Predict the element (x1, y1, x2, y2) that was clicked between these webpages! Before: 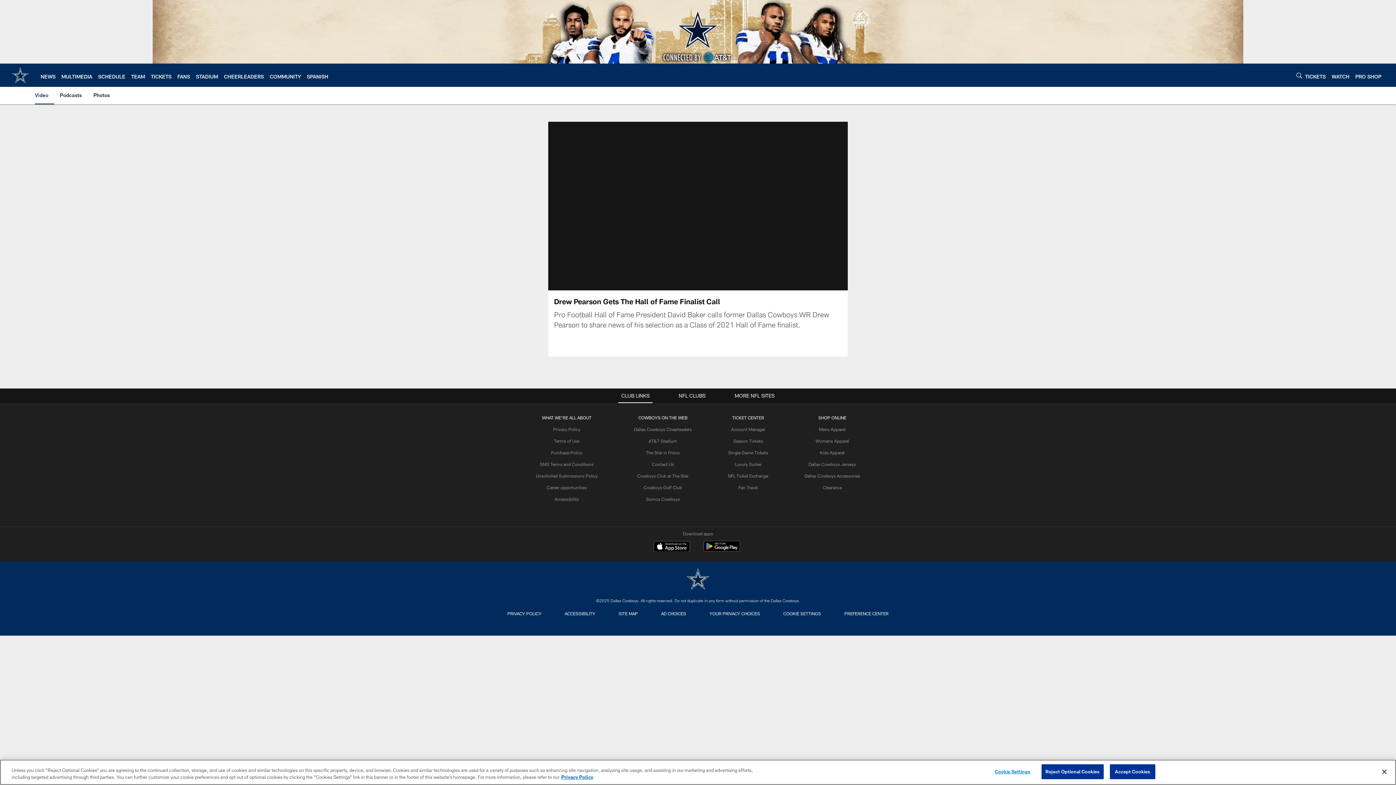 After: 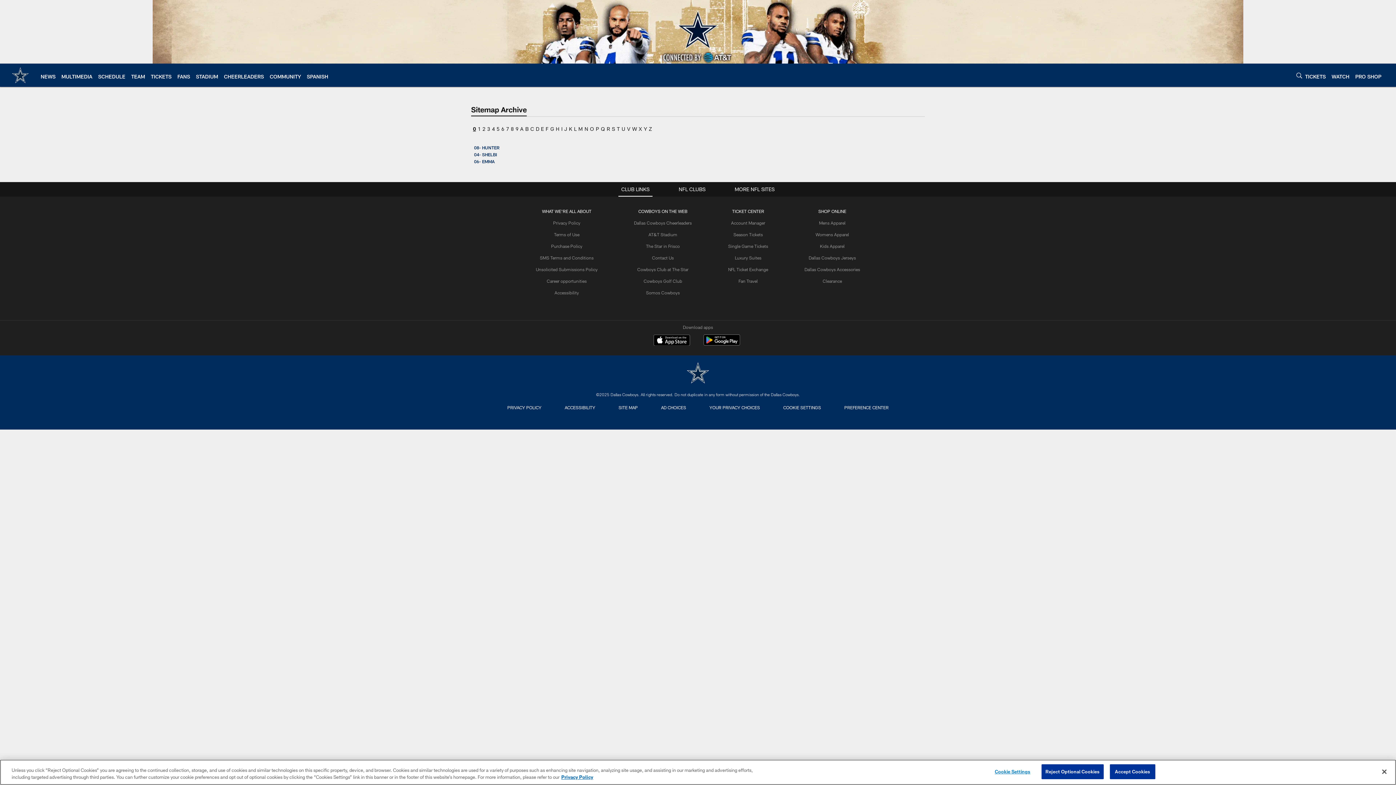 Action: bbox: (615, 609, 640, 618) label: SITE MAP